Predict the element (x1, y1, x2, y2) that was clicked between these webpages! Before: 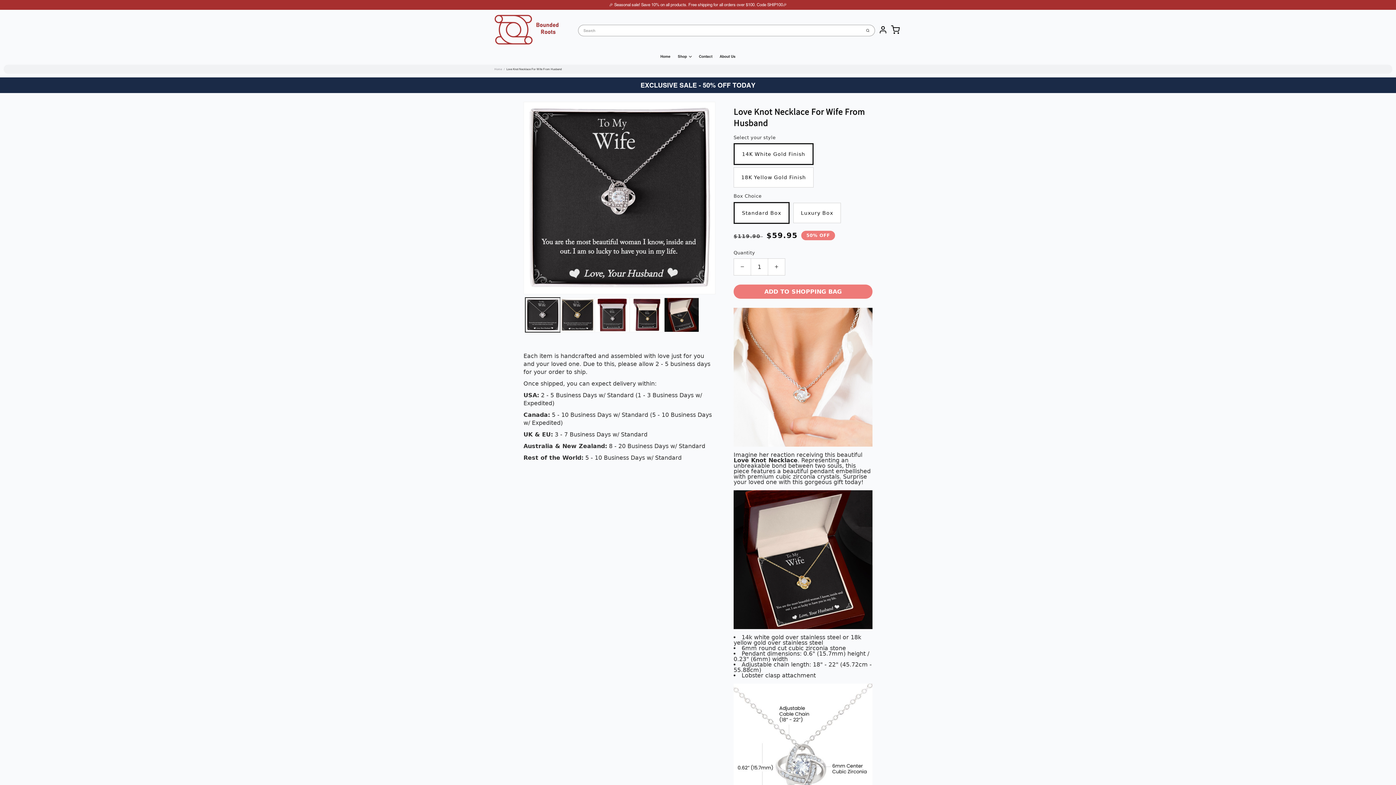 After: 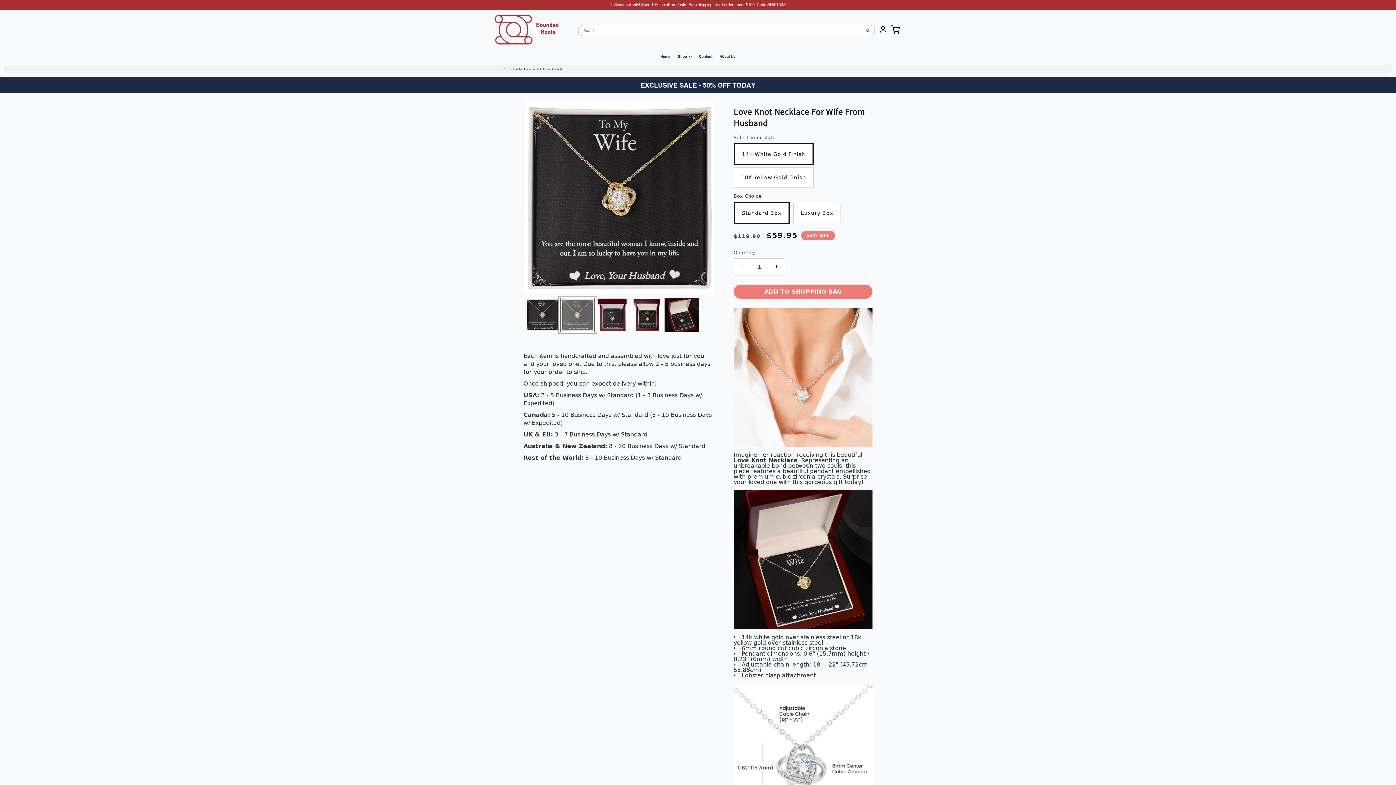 Action: bbox: (560, 297, 594, 332) label: Translation missing: en.products.product.media.load_image